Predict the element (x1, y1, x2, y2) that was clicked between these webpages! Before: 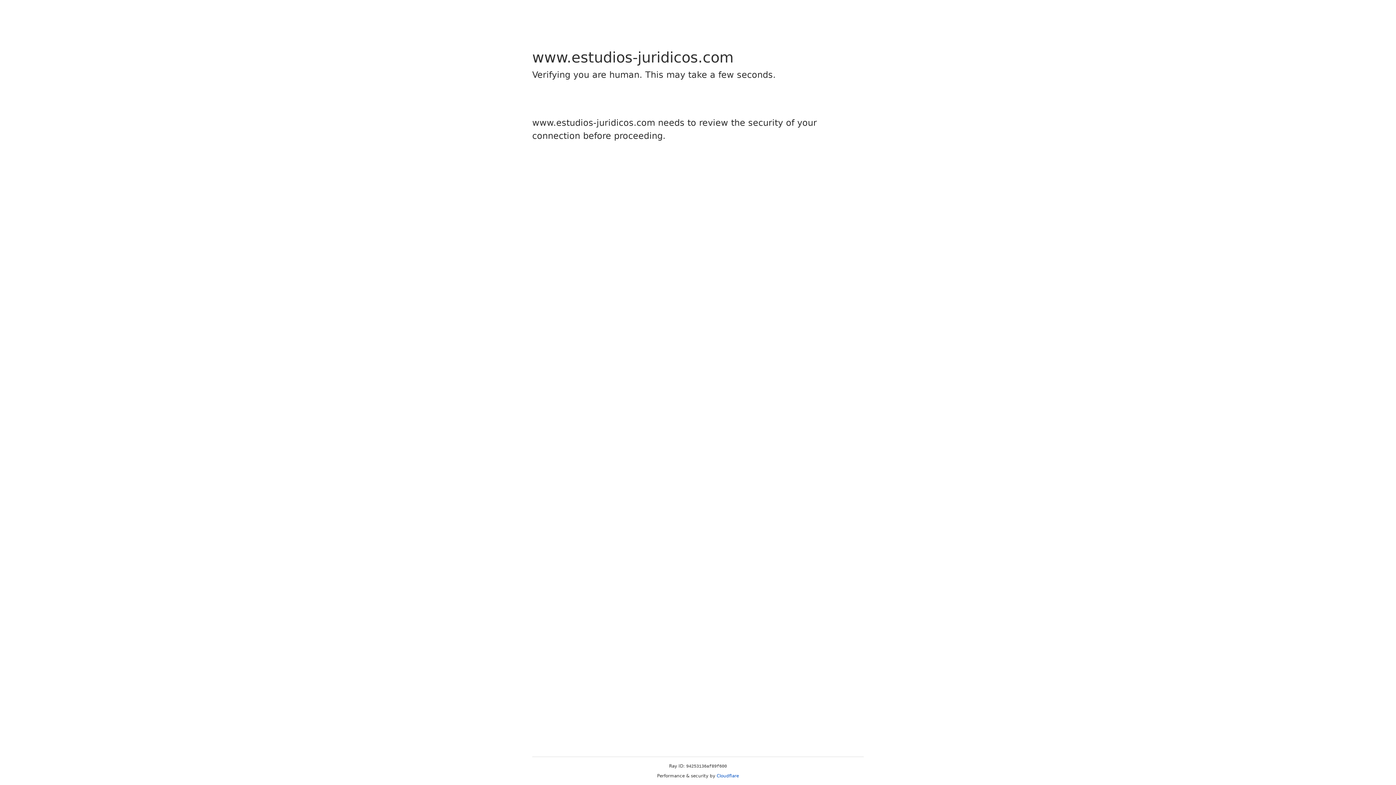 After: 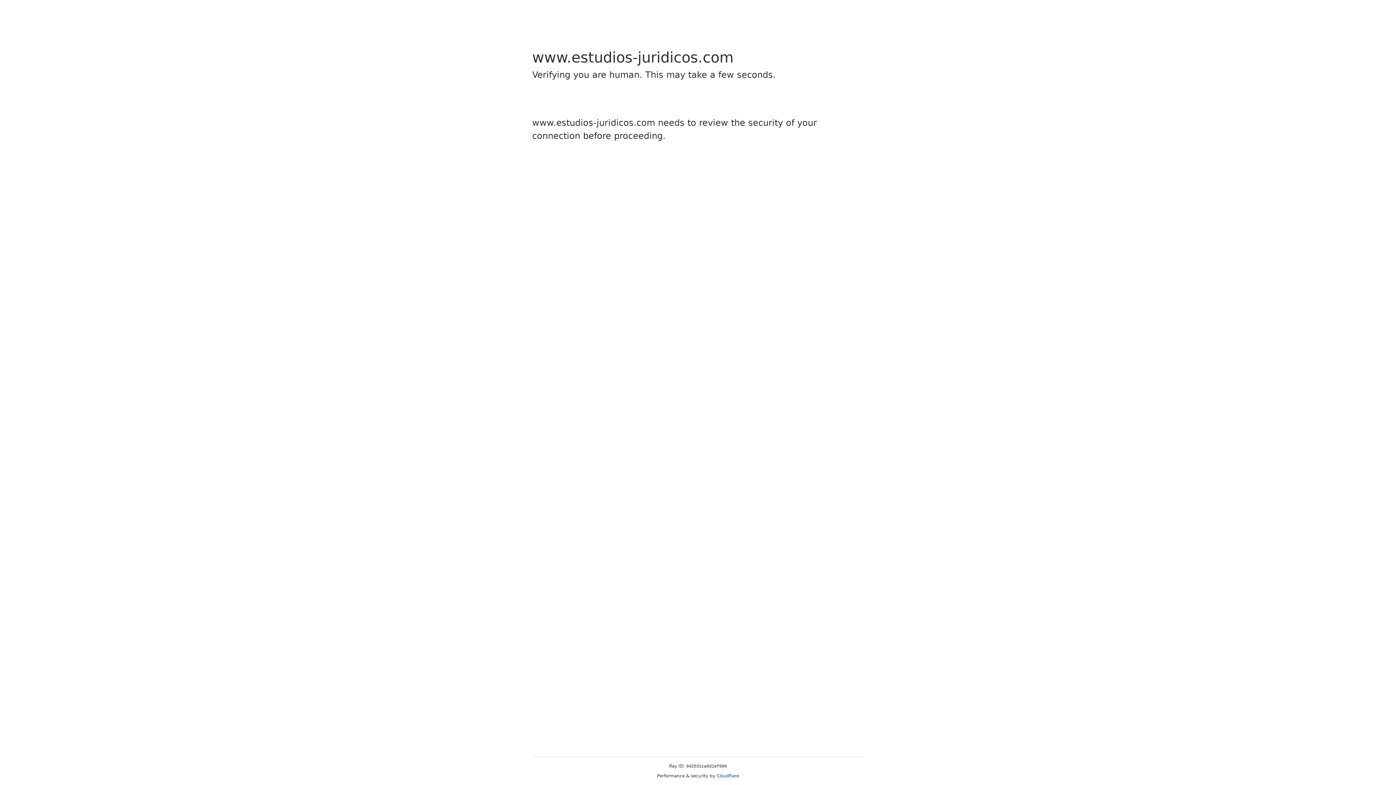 Action: bbox: (716, 773, 739, 778) label: Cloudflare